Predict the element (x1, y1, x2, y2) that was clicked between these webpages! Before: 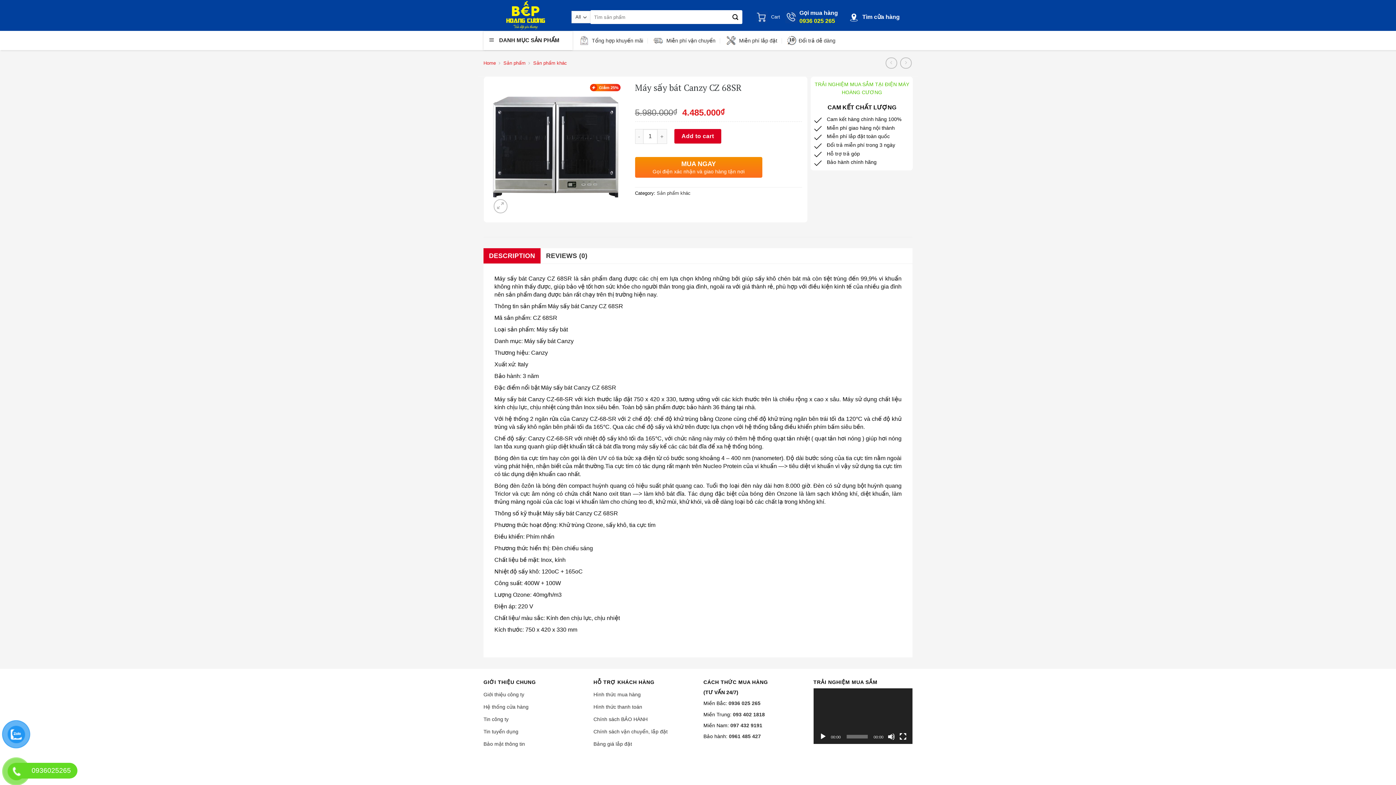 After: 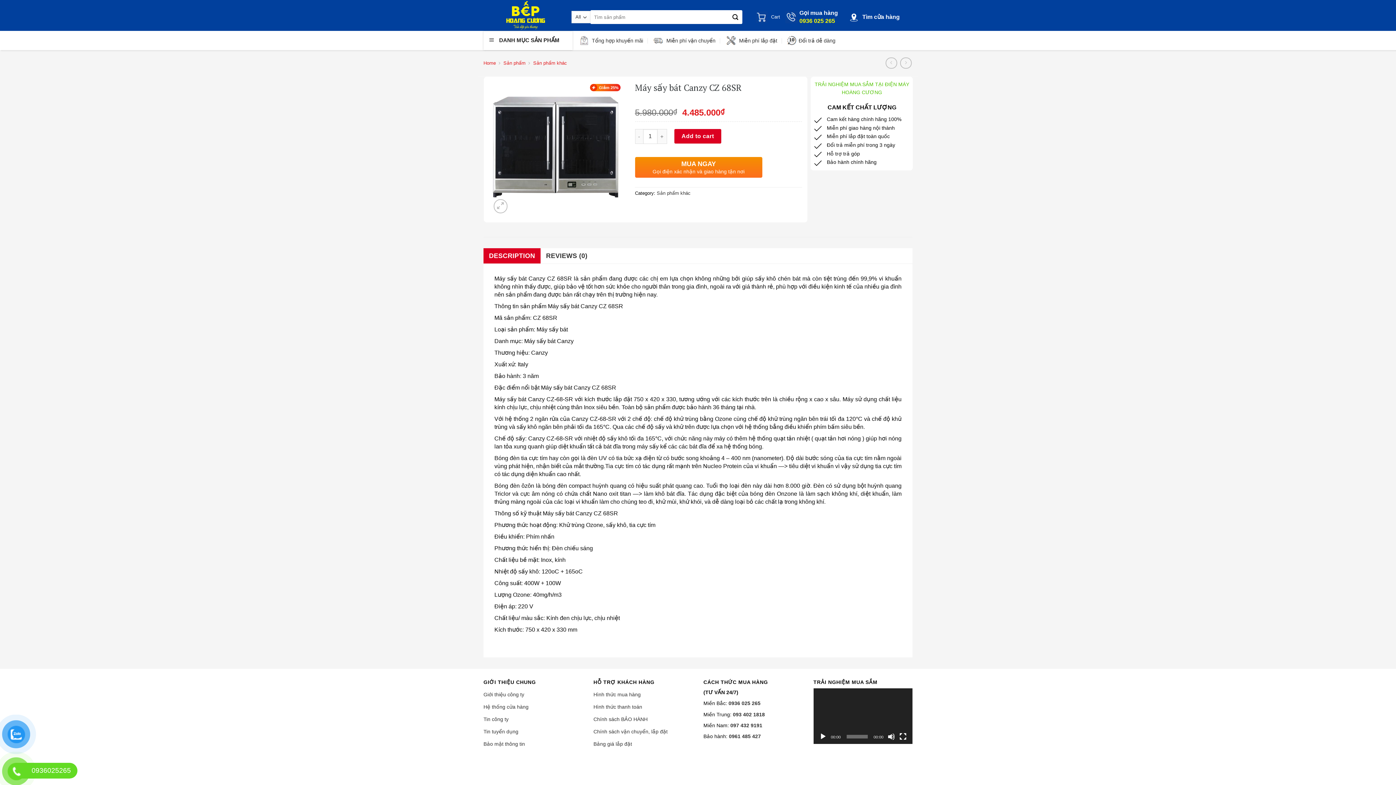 Action: bbox: (799, 17, 835, 23) label: 0936 025 265